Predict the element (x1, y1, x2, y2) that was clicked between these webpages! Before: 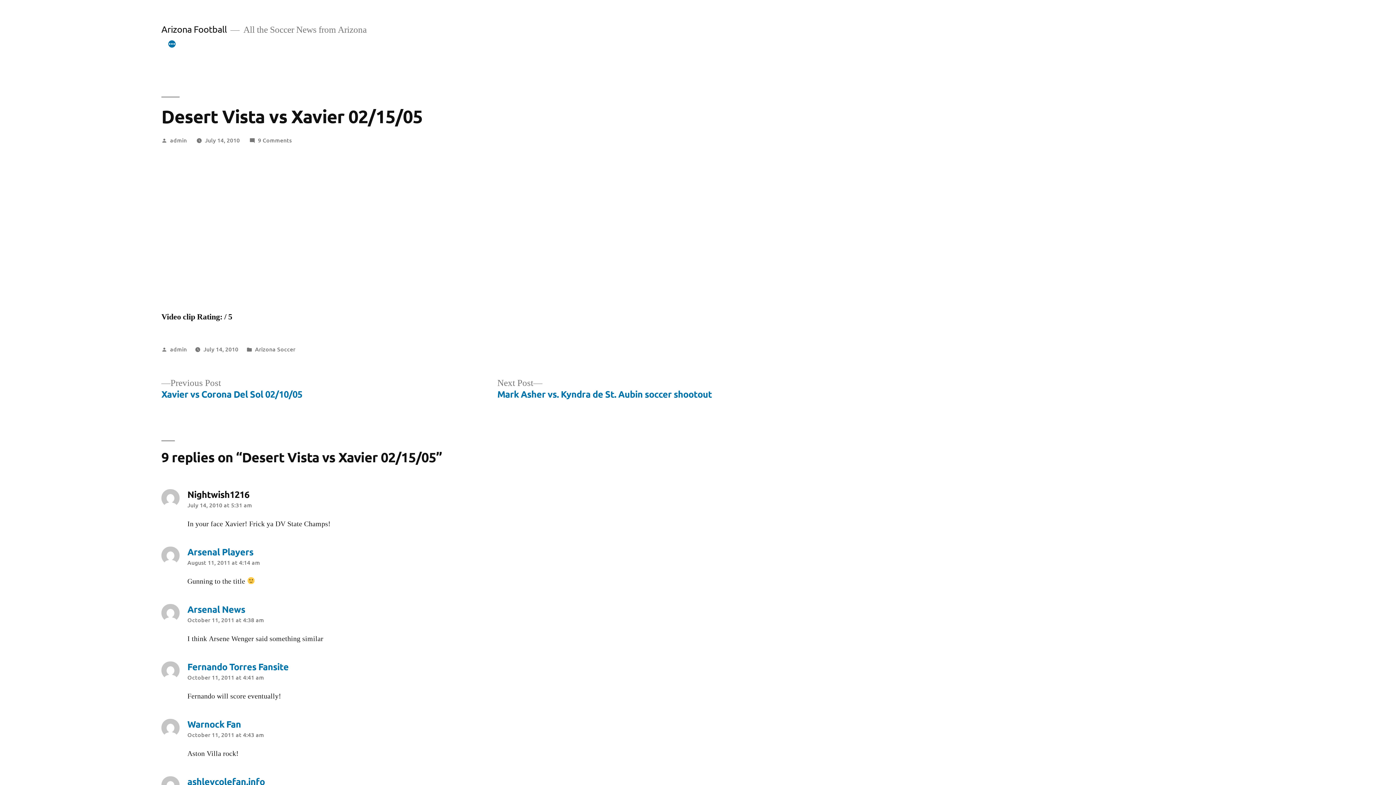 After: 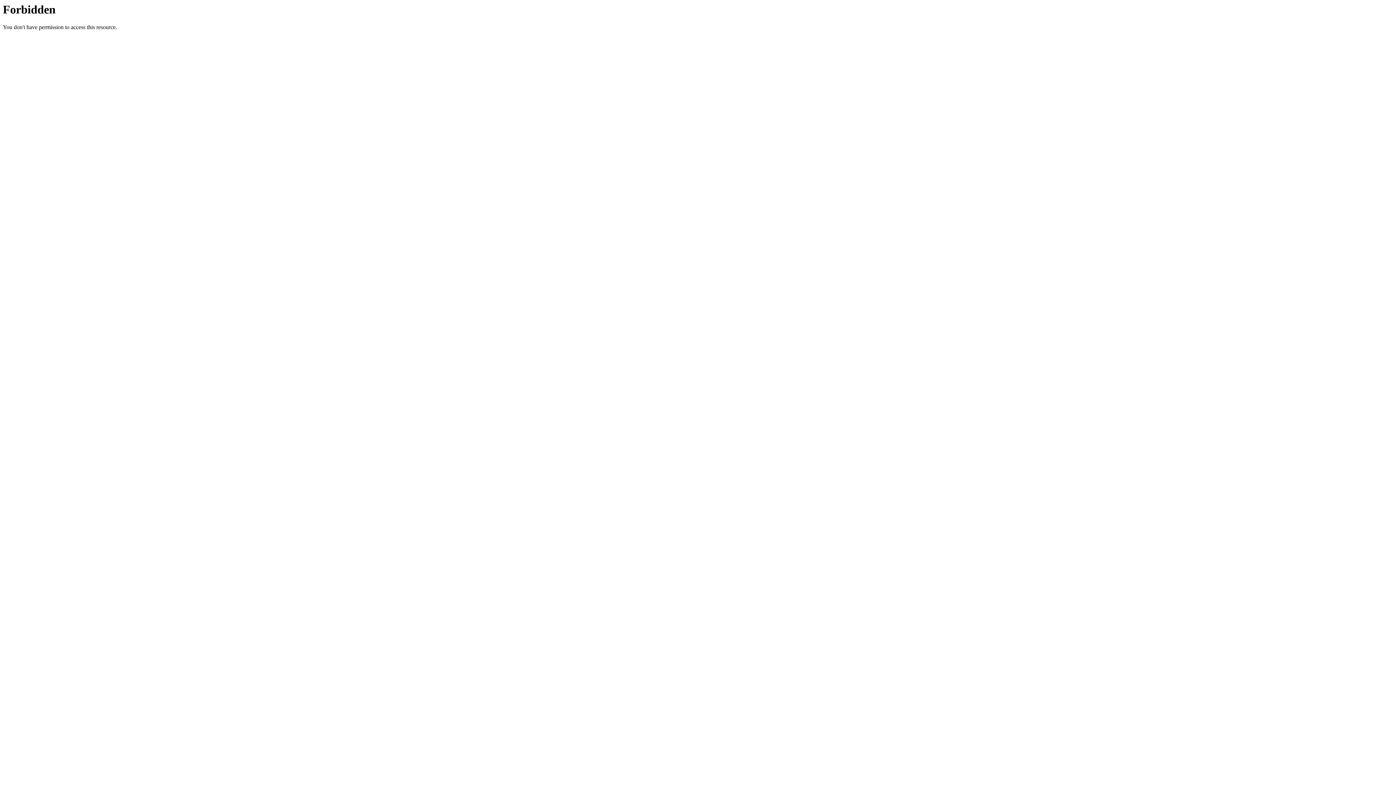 Action: label: Arsenal Players
says: bbox: (187, 546, 849, 557)